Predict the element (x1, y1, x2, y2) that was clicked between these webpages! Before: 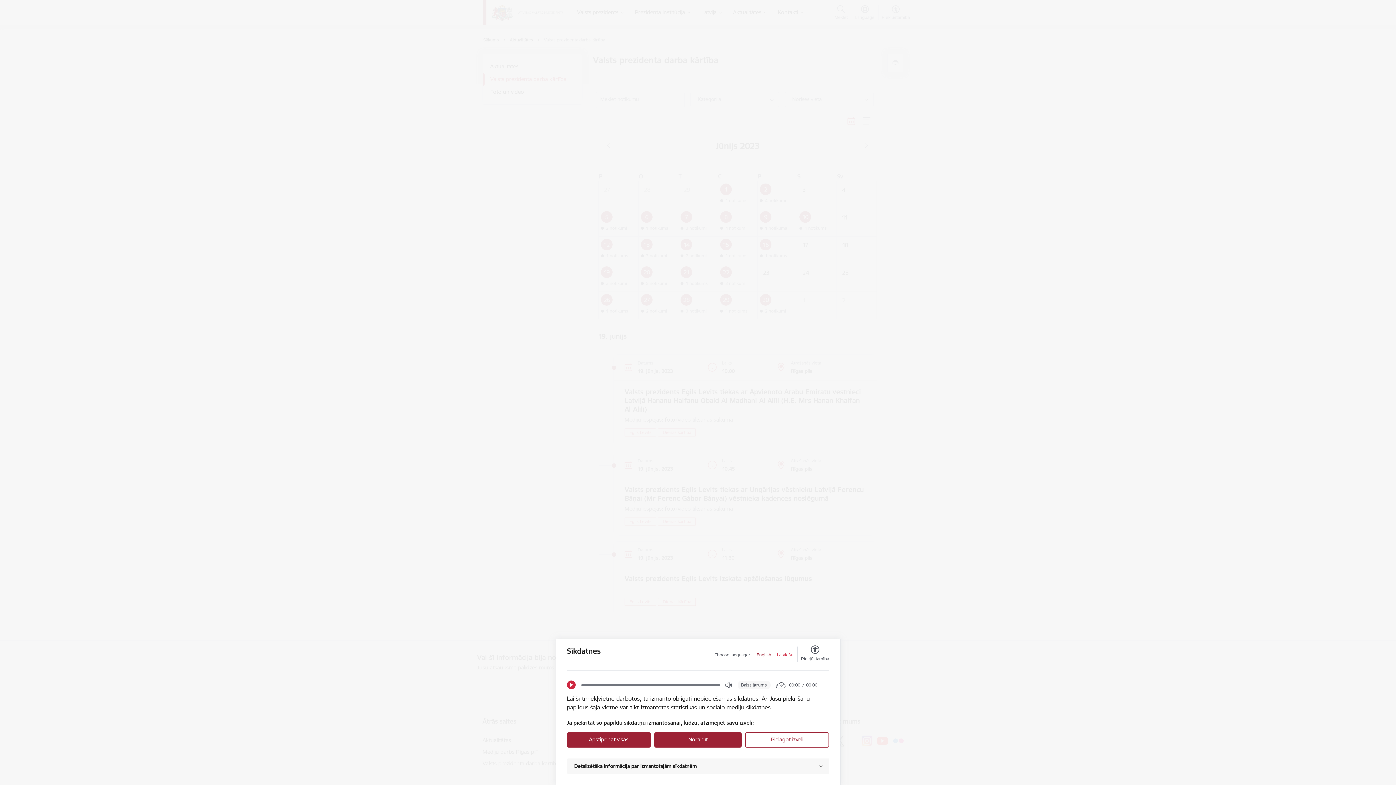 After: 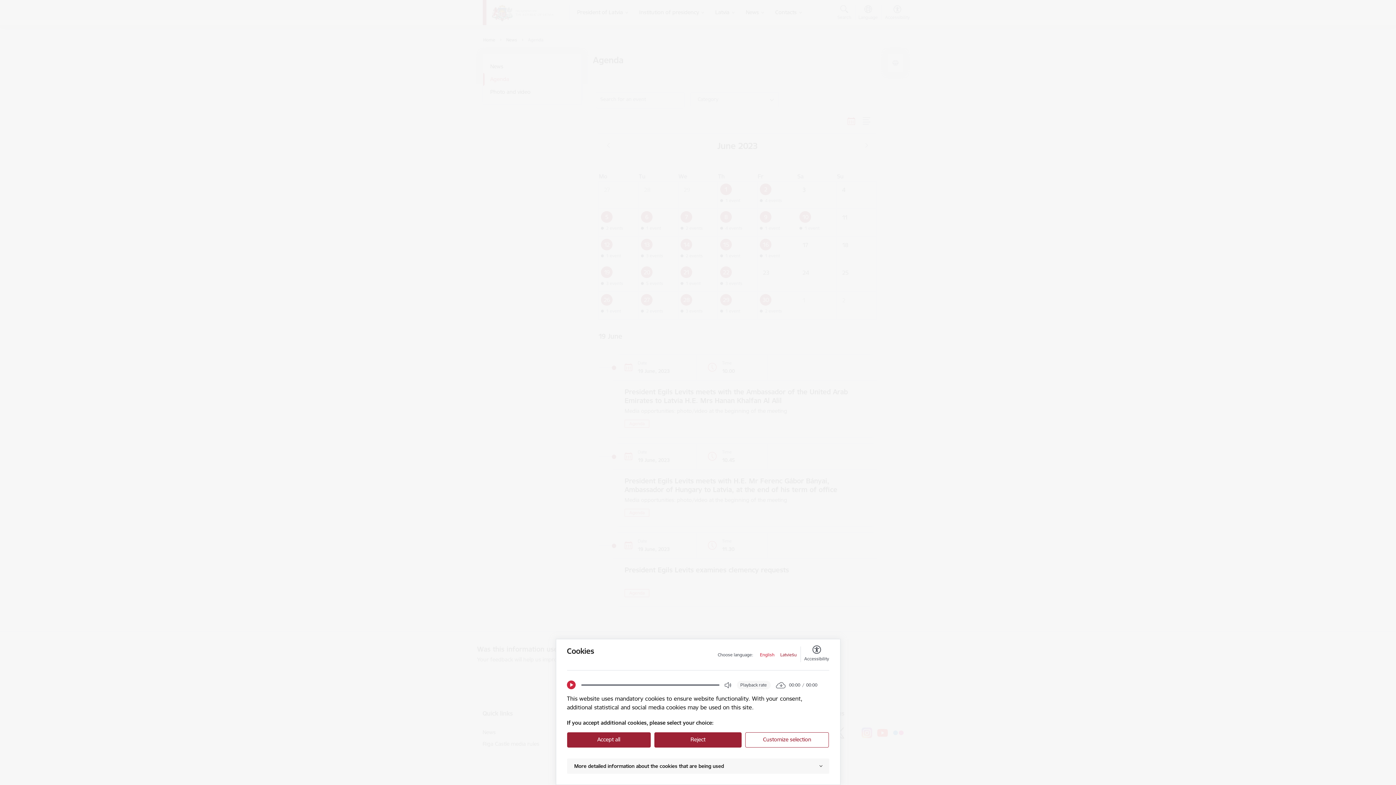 Action: label: English bbox: (756, 652, 771, 658)